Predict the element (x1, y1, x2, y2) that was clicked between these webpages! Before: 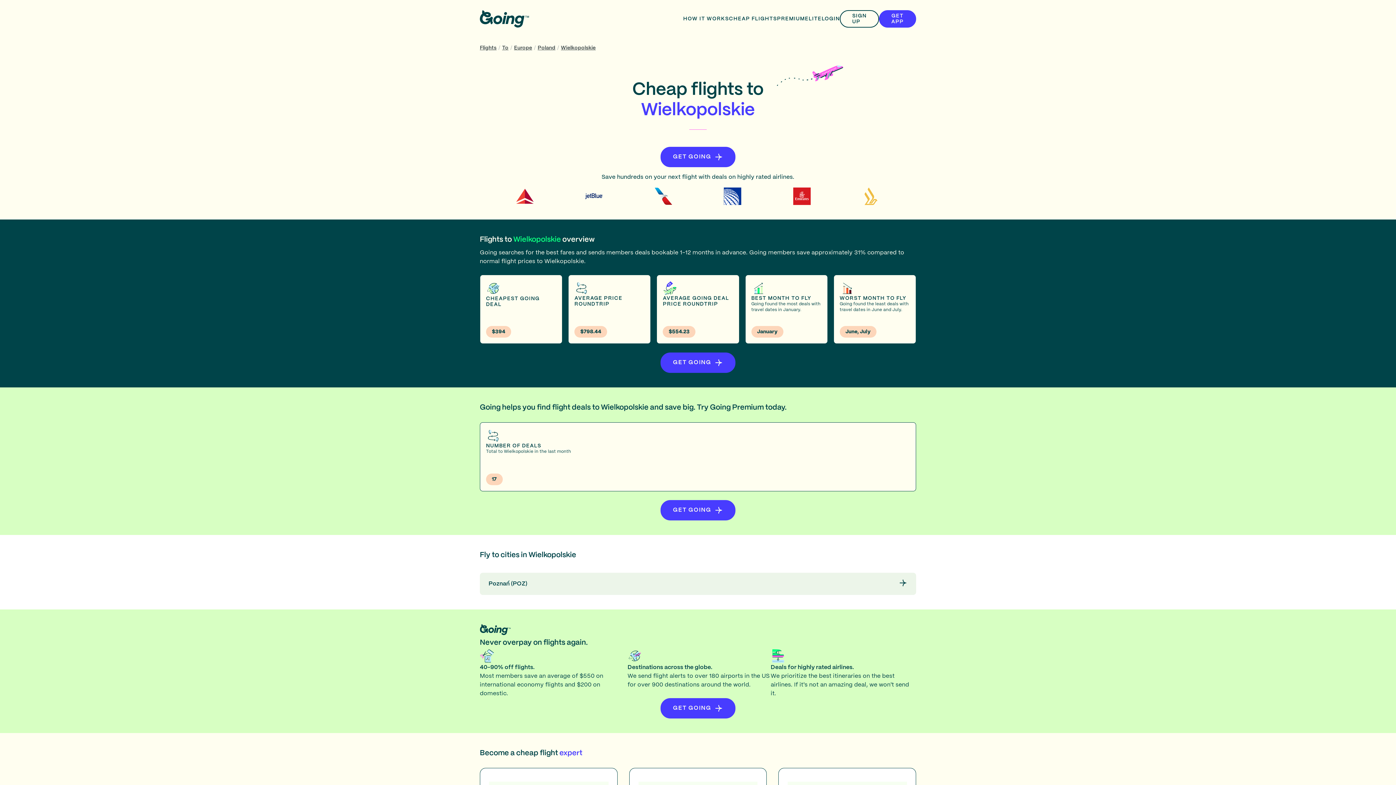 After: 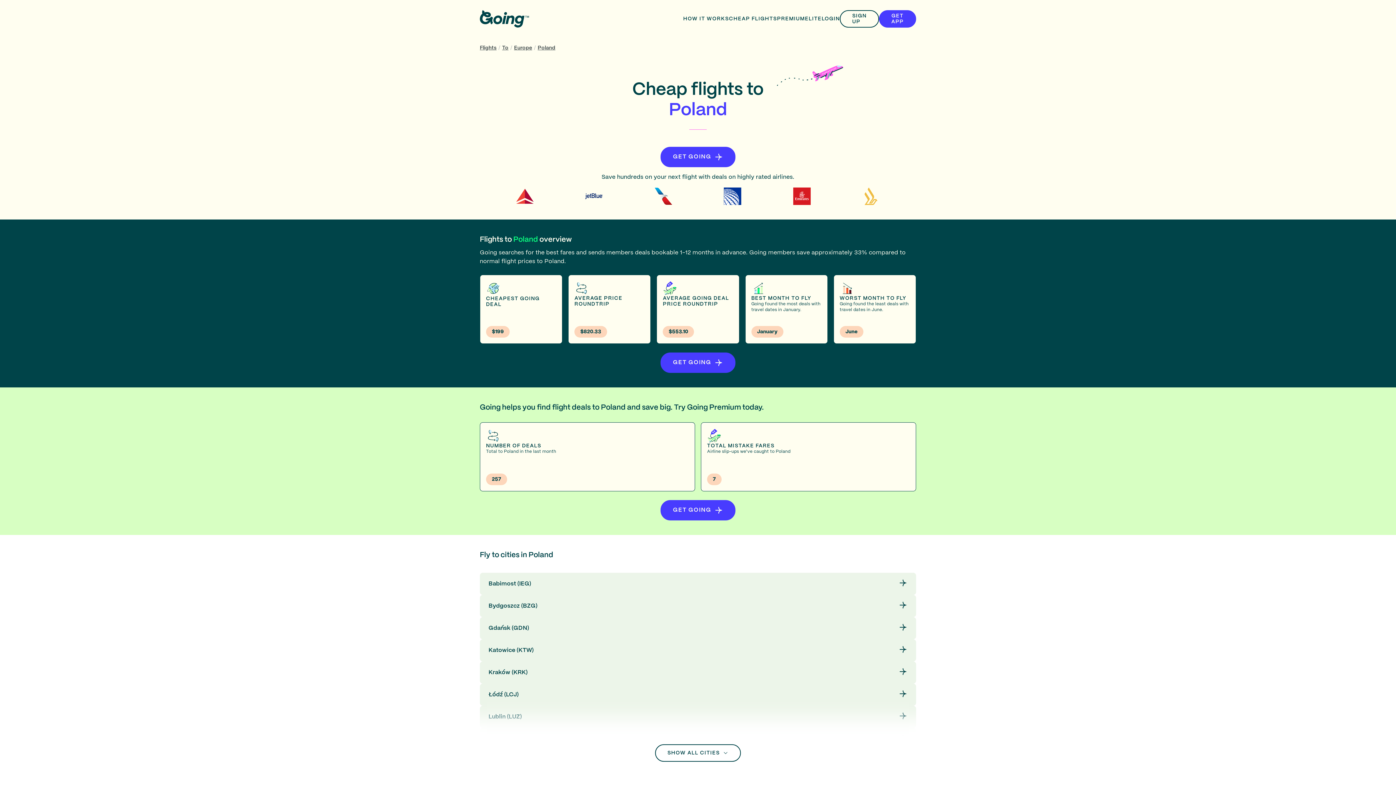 Action: label: Poland bbox: (537, 45, 555, 50)